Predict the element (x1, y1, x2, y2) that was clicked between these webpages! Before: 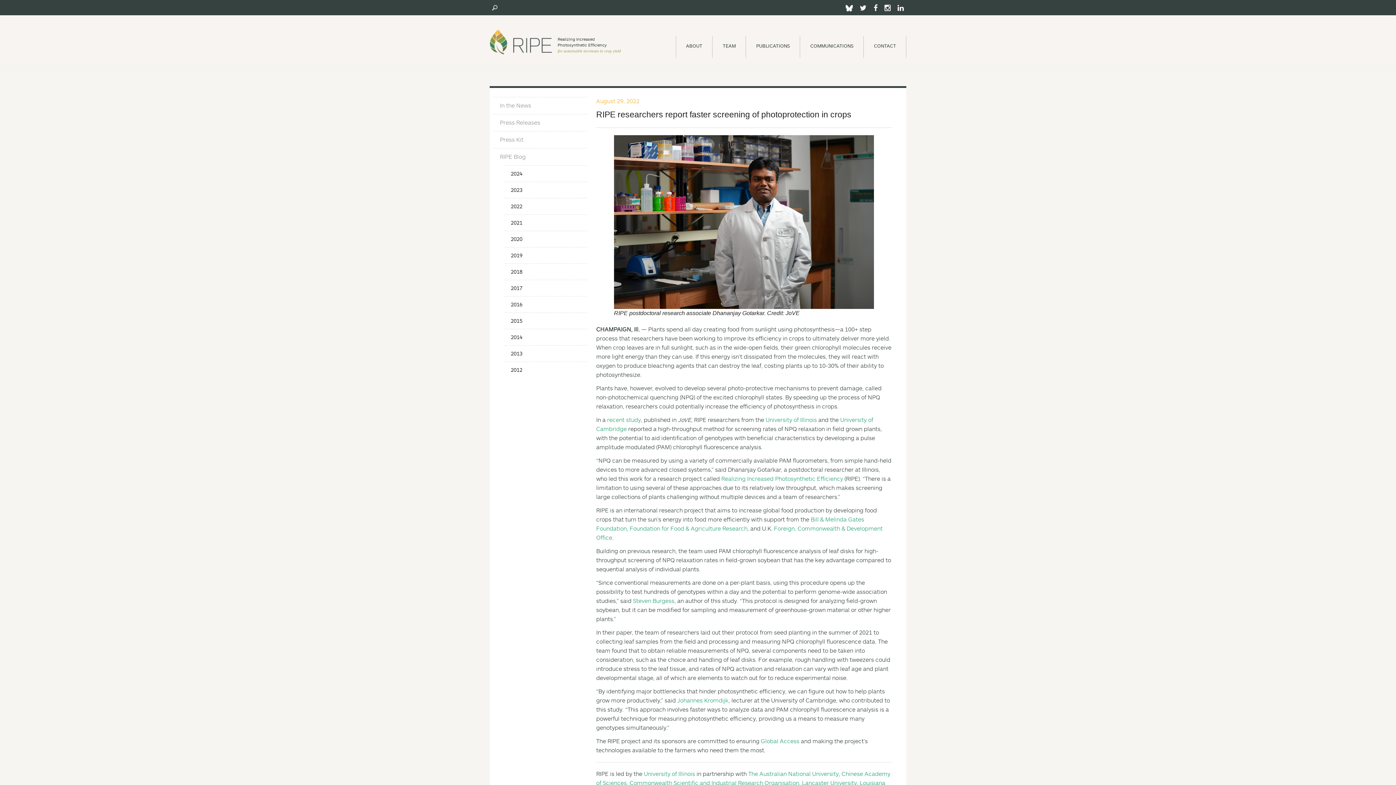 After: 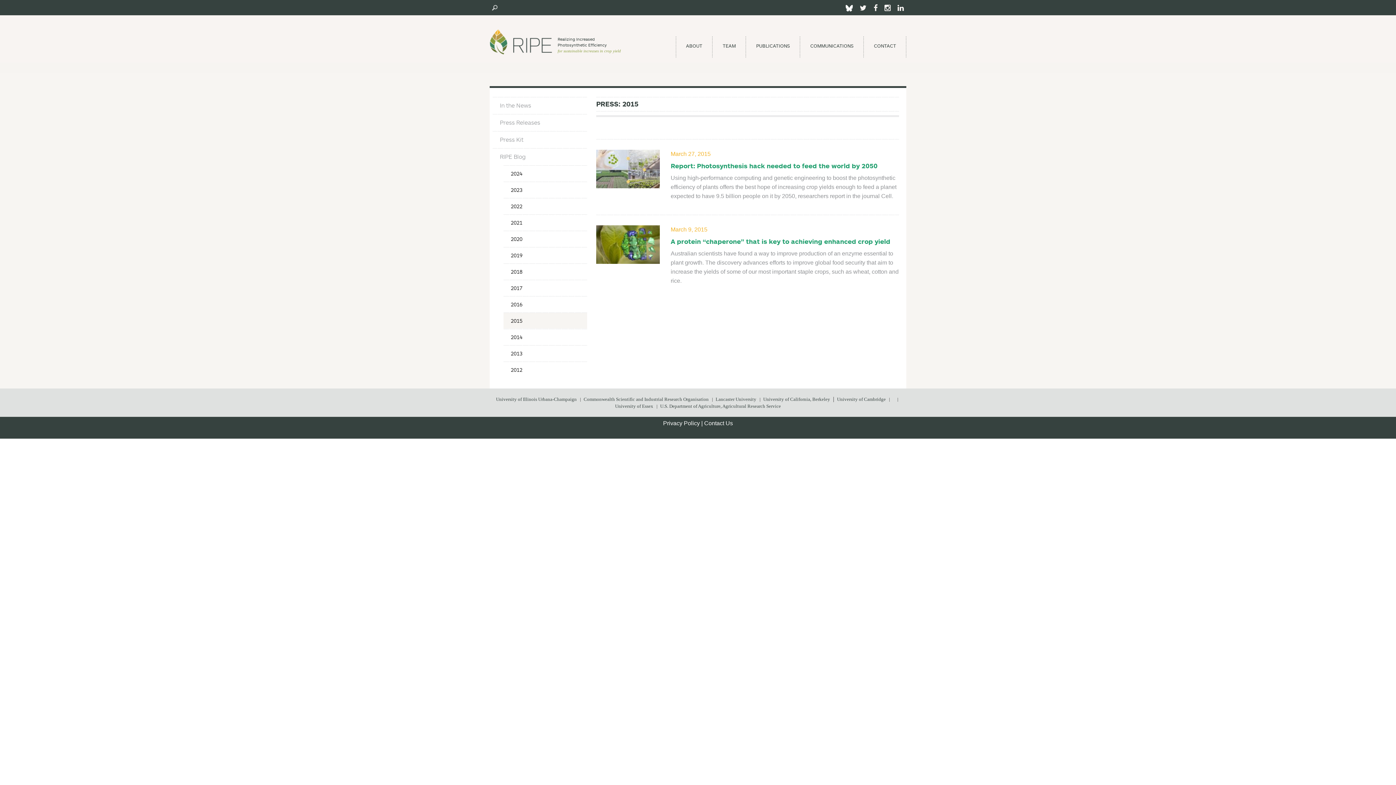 Action: label: 2015 bbox: (503, 313, 587, 328)